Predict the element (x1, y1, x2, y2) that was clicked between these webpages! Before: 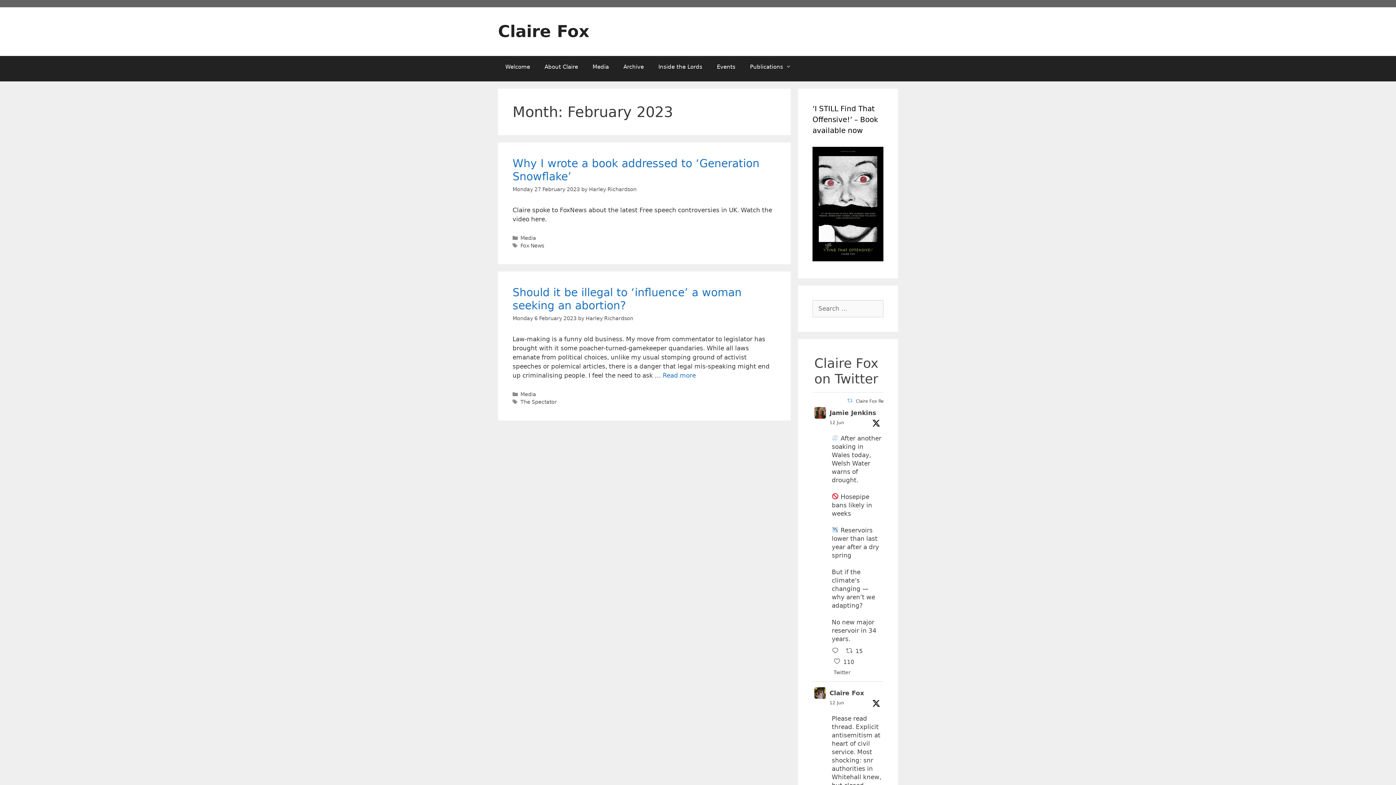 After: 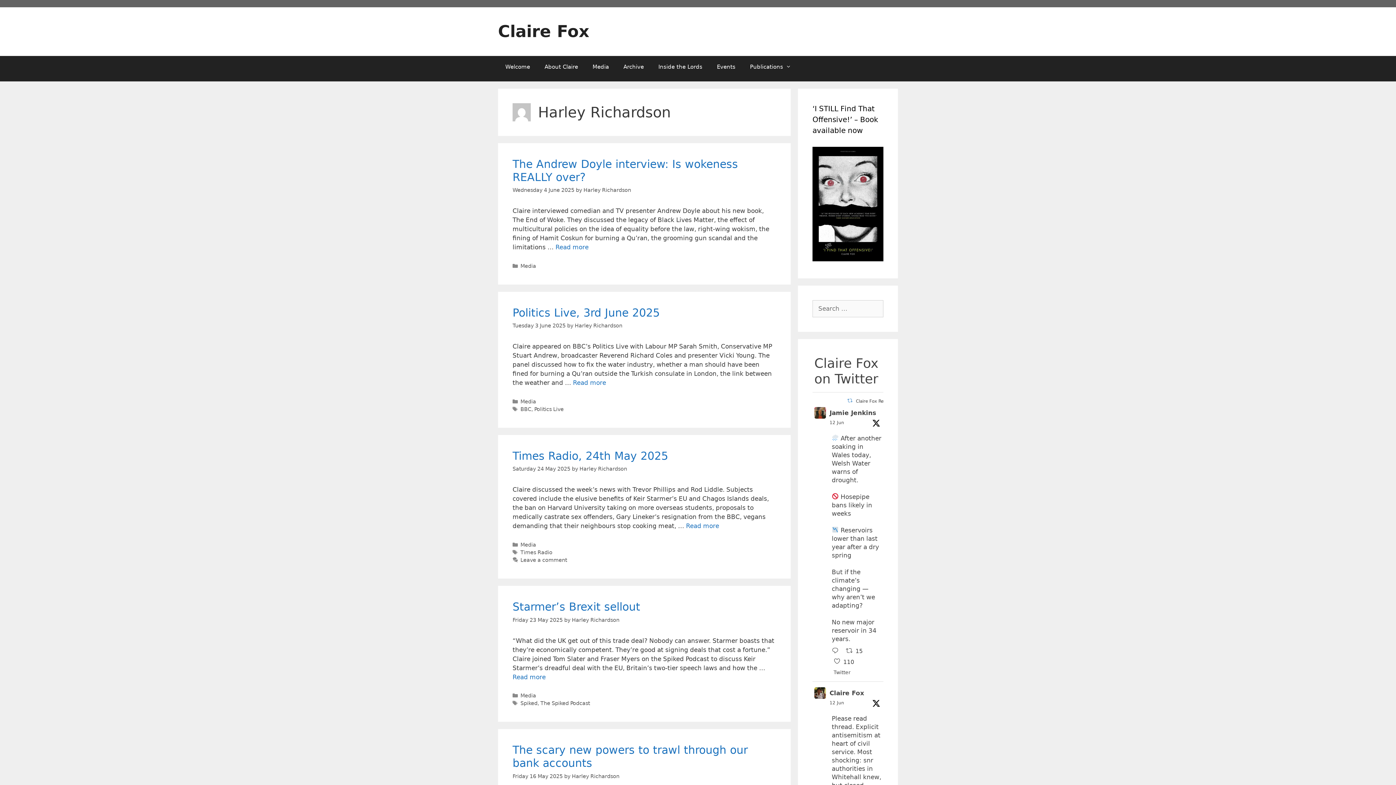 Action: bbox: (585, 315, 633, 321) label: Harley Richardson